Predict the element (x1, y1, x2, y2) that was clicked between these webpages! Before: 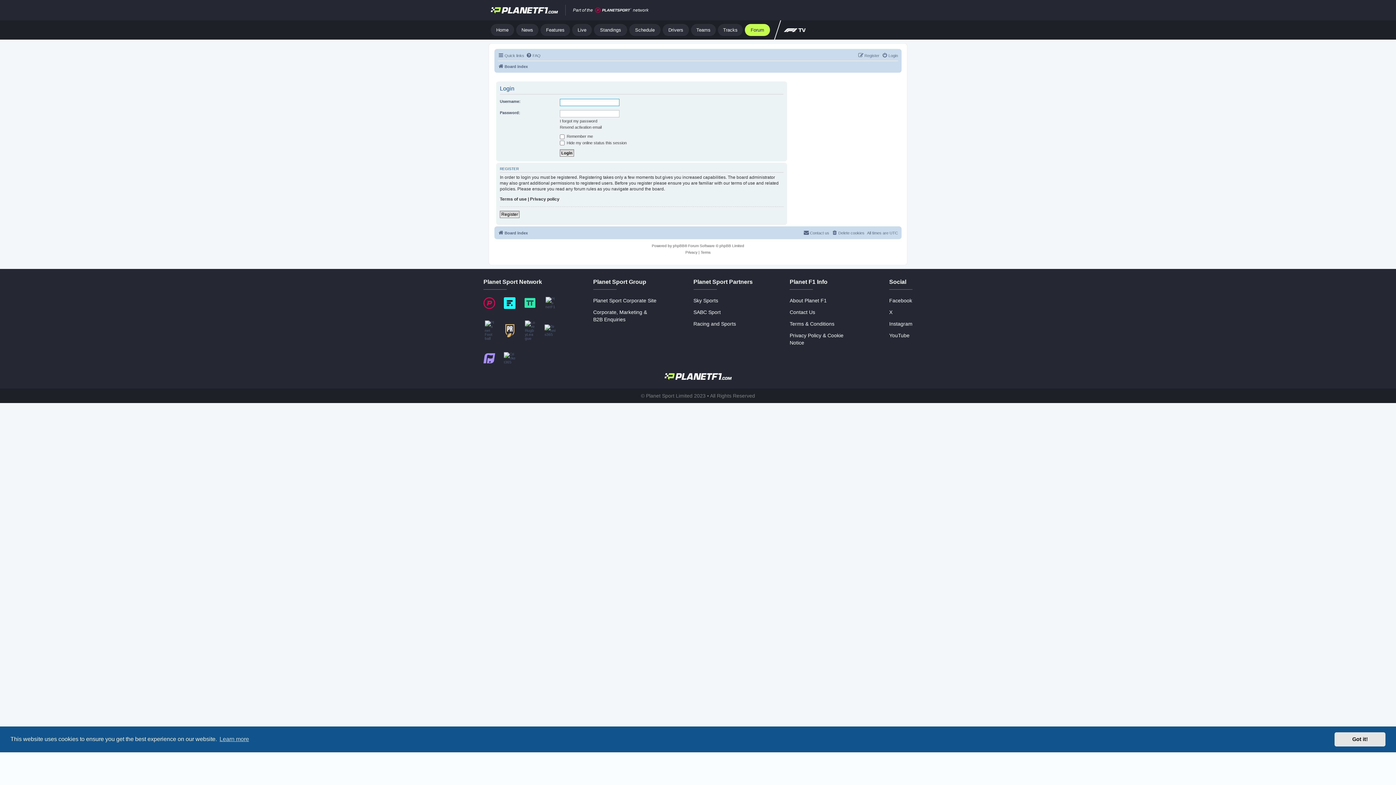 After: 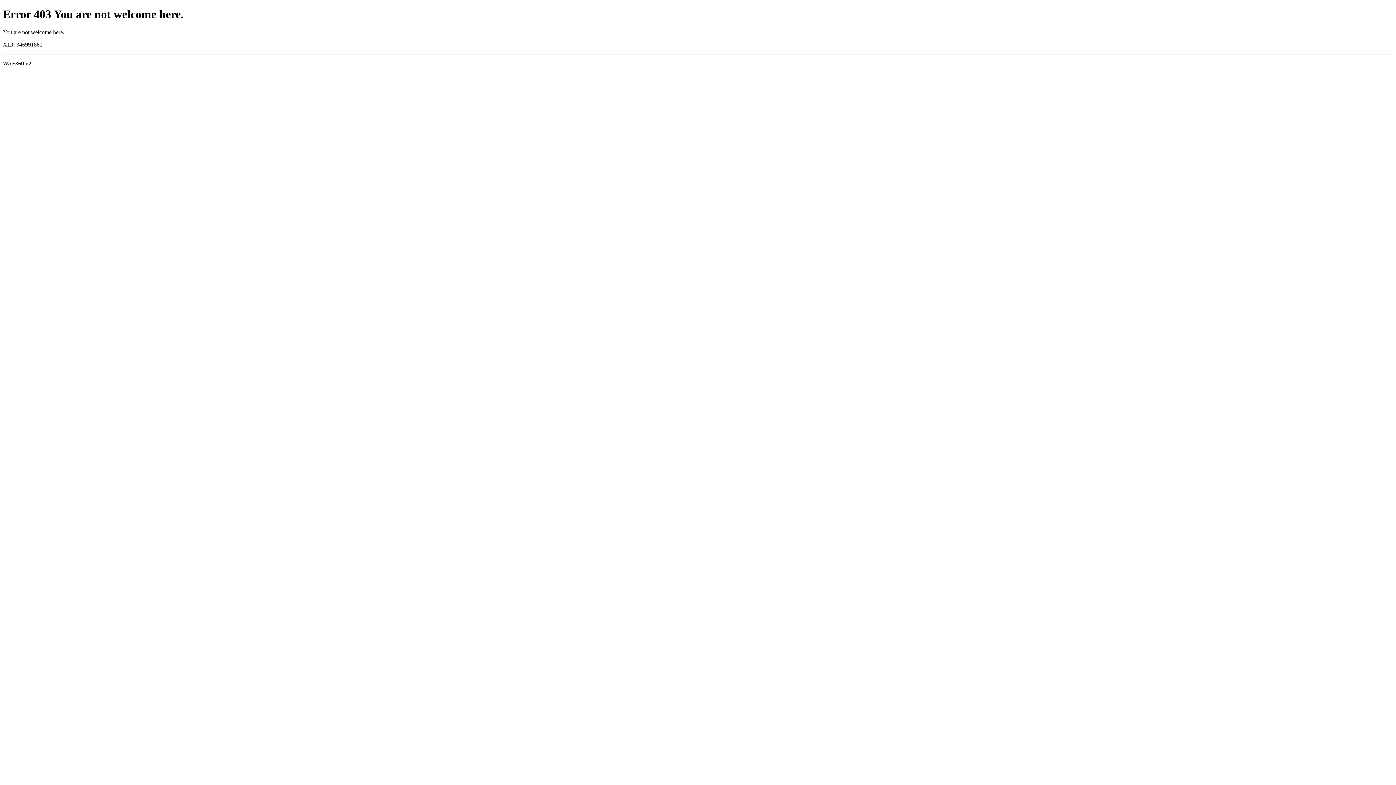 Action: bbox: (789, 320, 852, 327) label: Terms & Conditions